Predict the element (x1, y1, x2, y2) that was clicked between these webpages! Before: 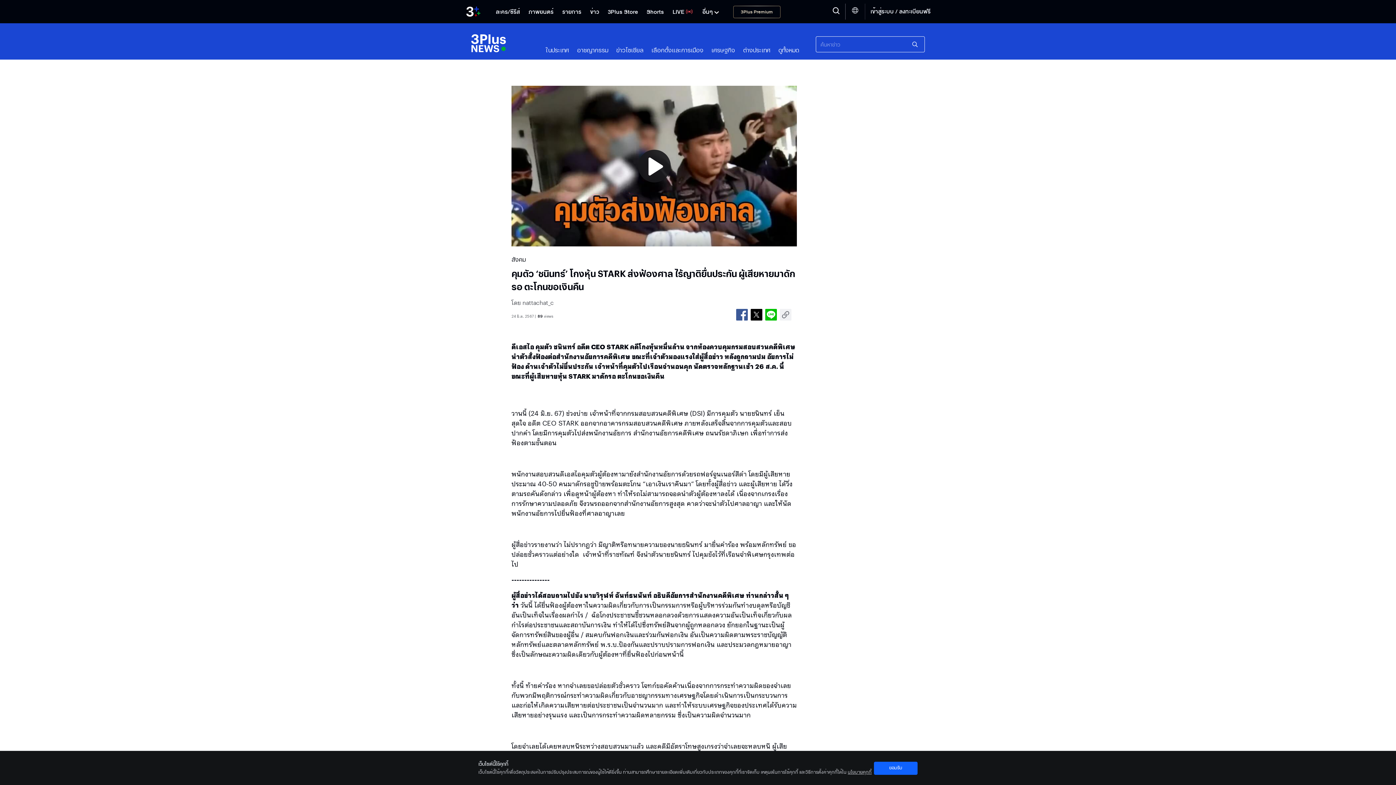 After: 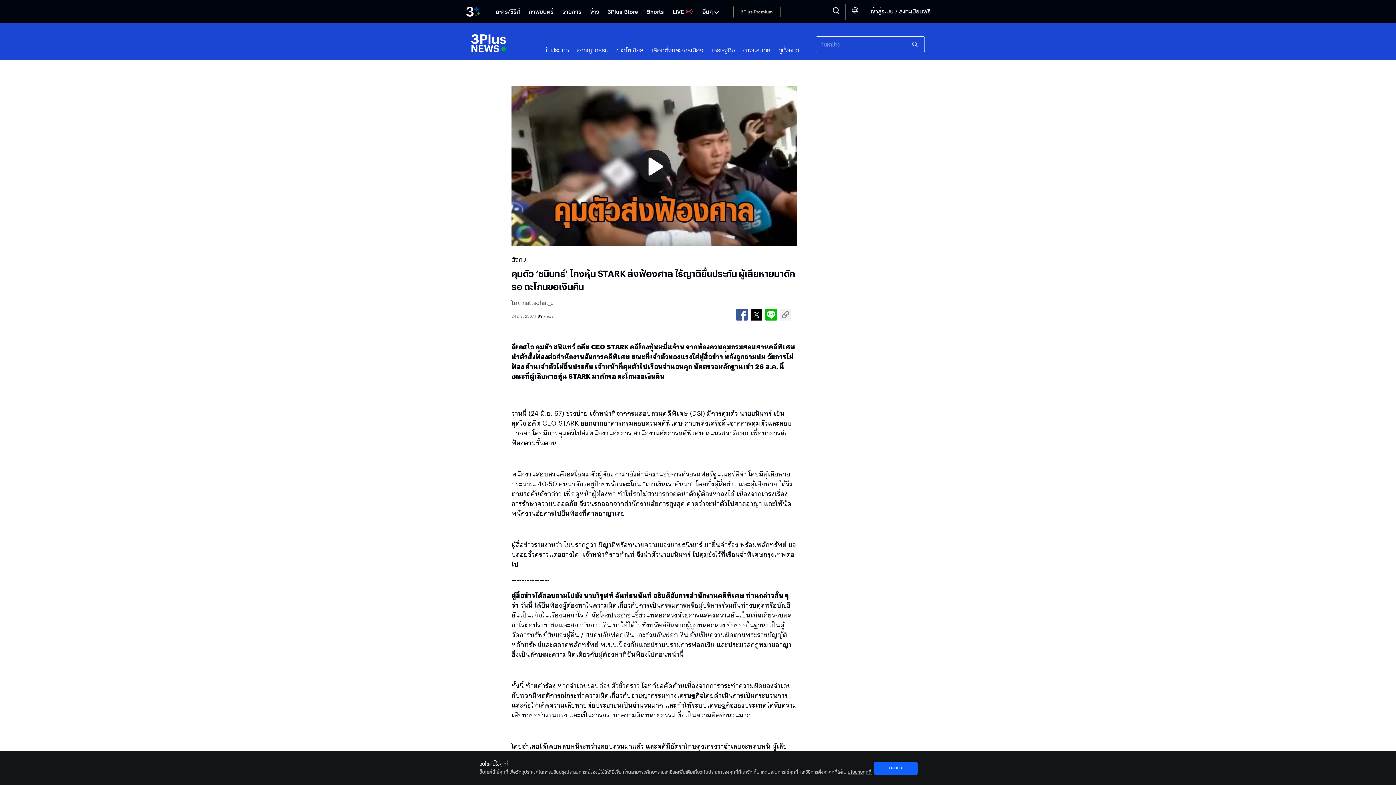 Action: bbox: (736, 308, 748, 320)